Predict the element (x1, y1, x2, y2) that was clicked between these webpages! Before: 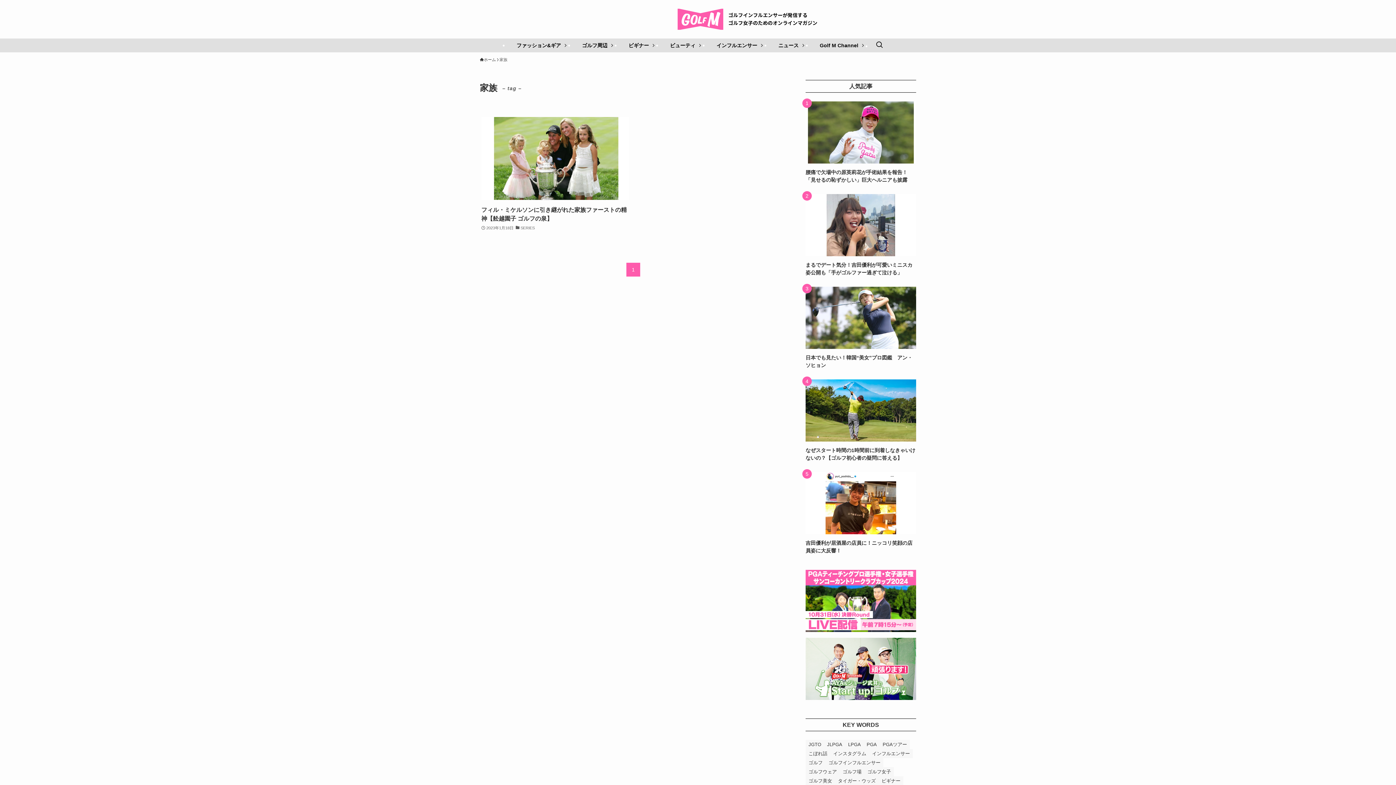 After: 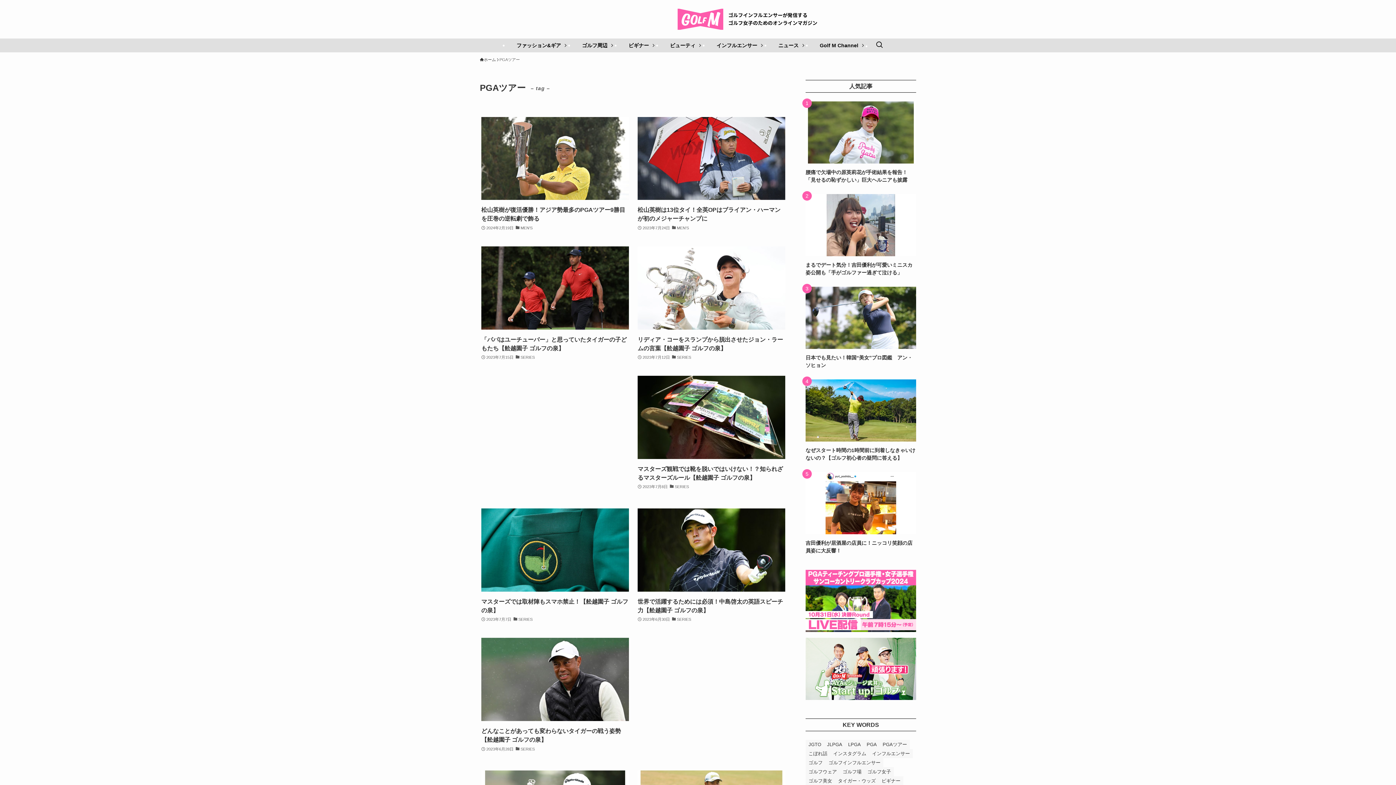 Action: label: PGAツアー (152個の項目) bbox: (880, 740, 910, 749)